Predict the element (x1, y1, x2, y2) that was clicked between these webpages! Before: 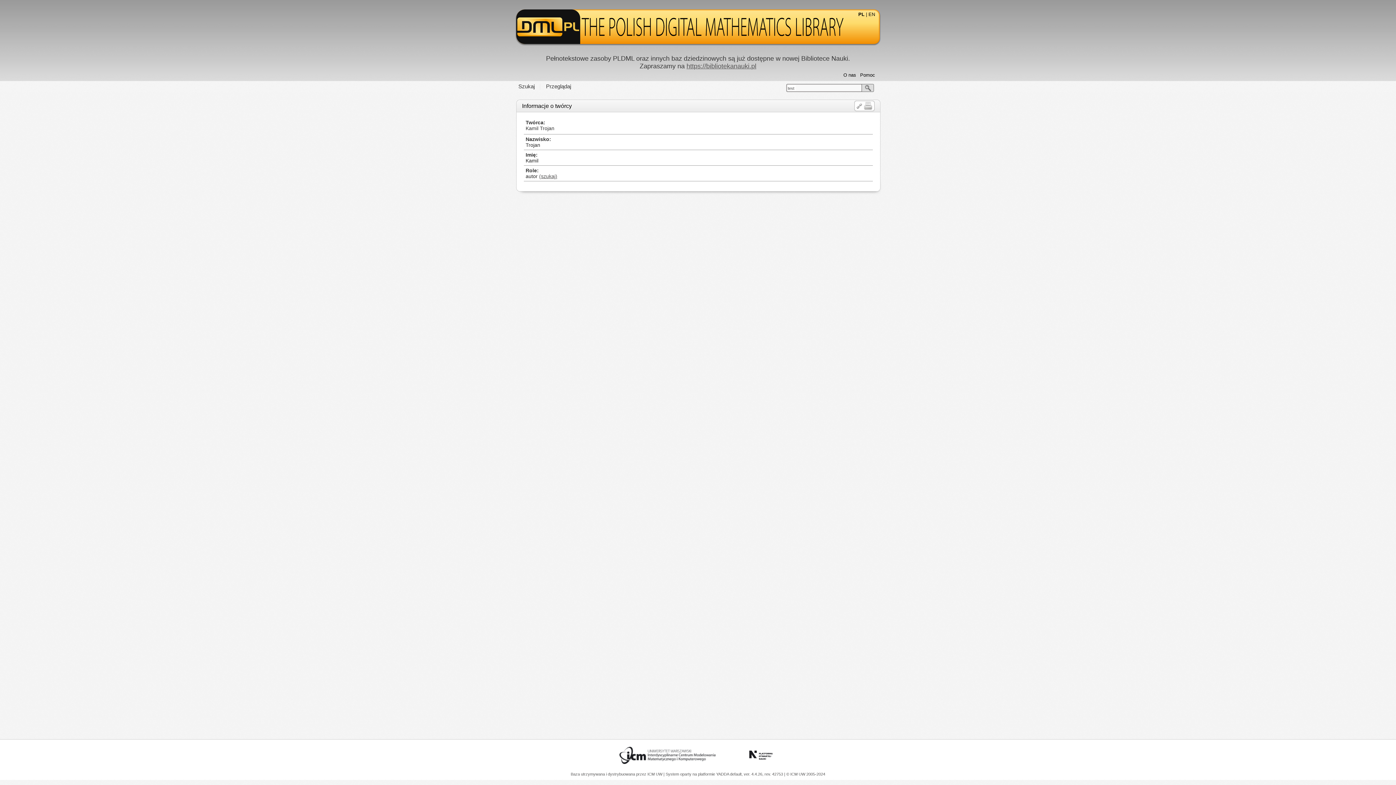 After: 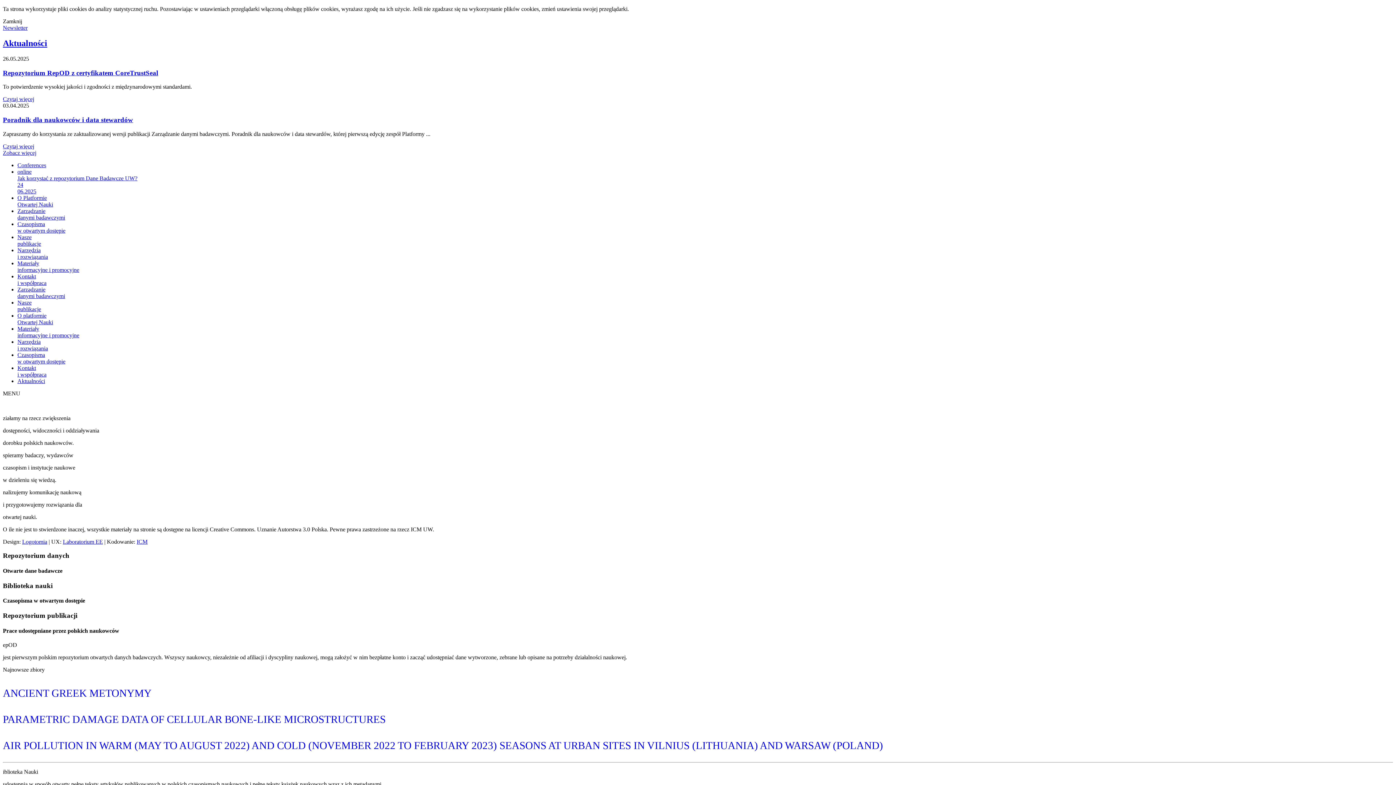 Action: bbox: (731, 768, 791, 772)